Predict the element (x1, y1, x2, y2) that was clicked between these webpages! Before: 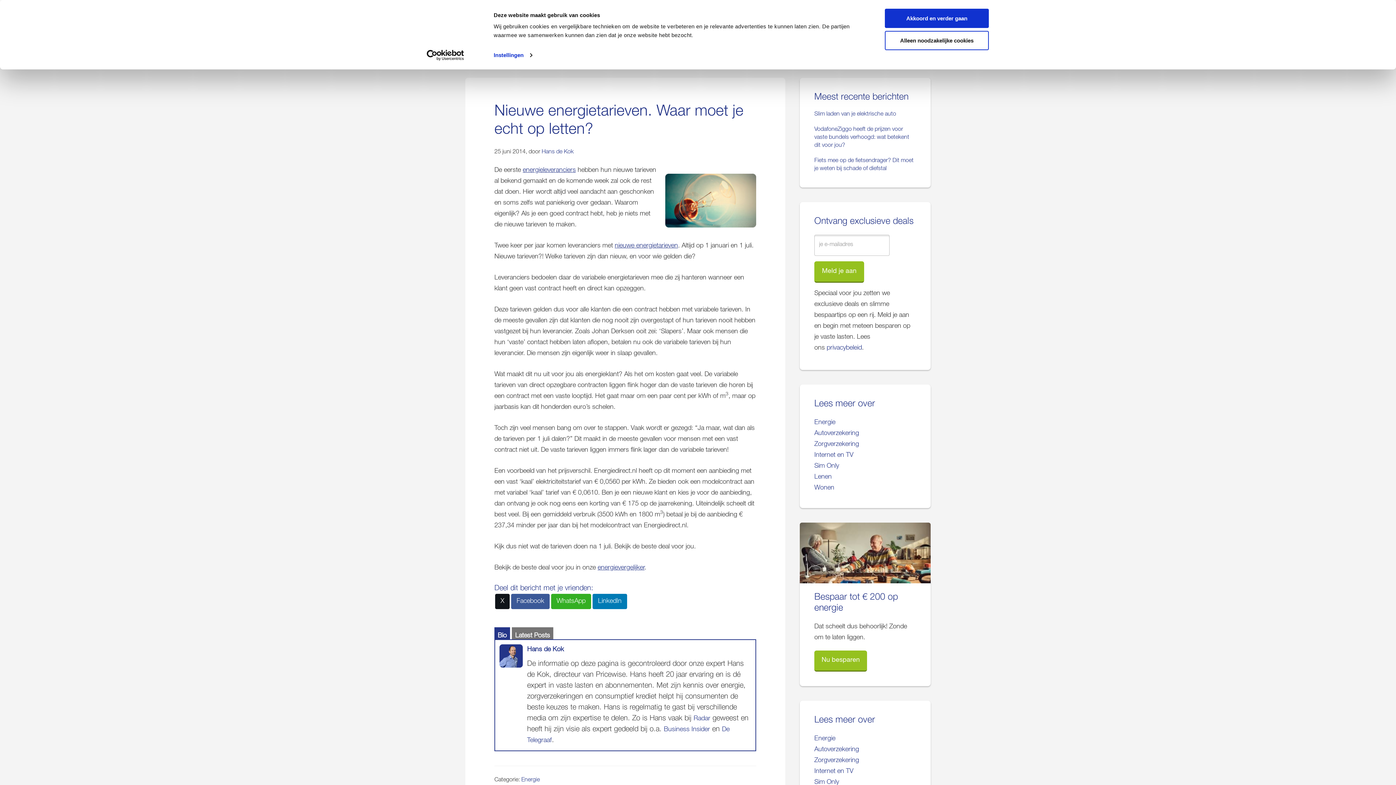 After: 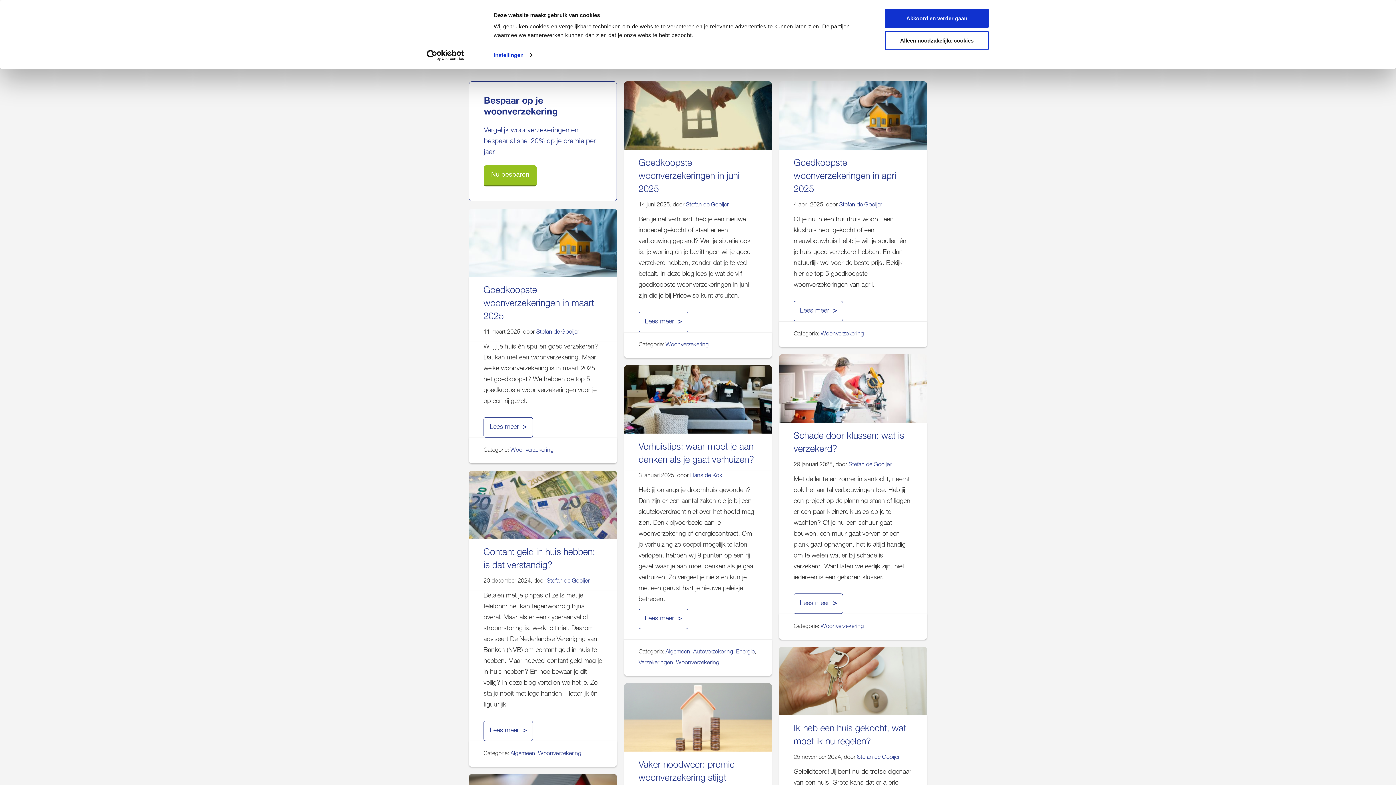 Action: bbox: (814, 485, 834, 491) label: Wonen